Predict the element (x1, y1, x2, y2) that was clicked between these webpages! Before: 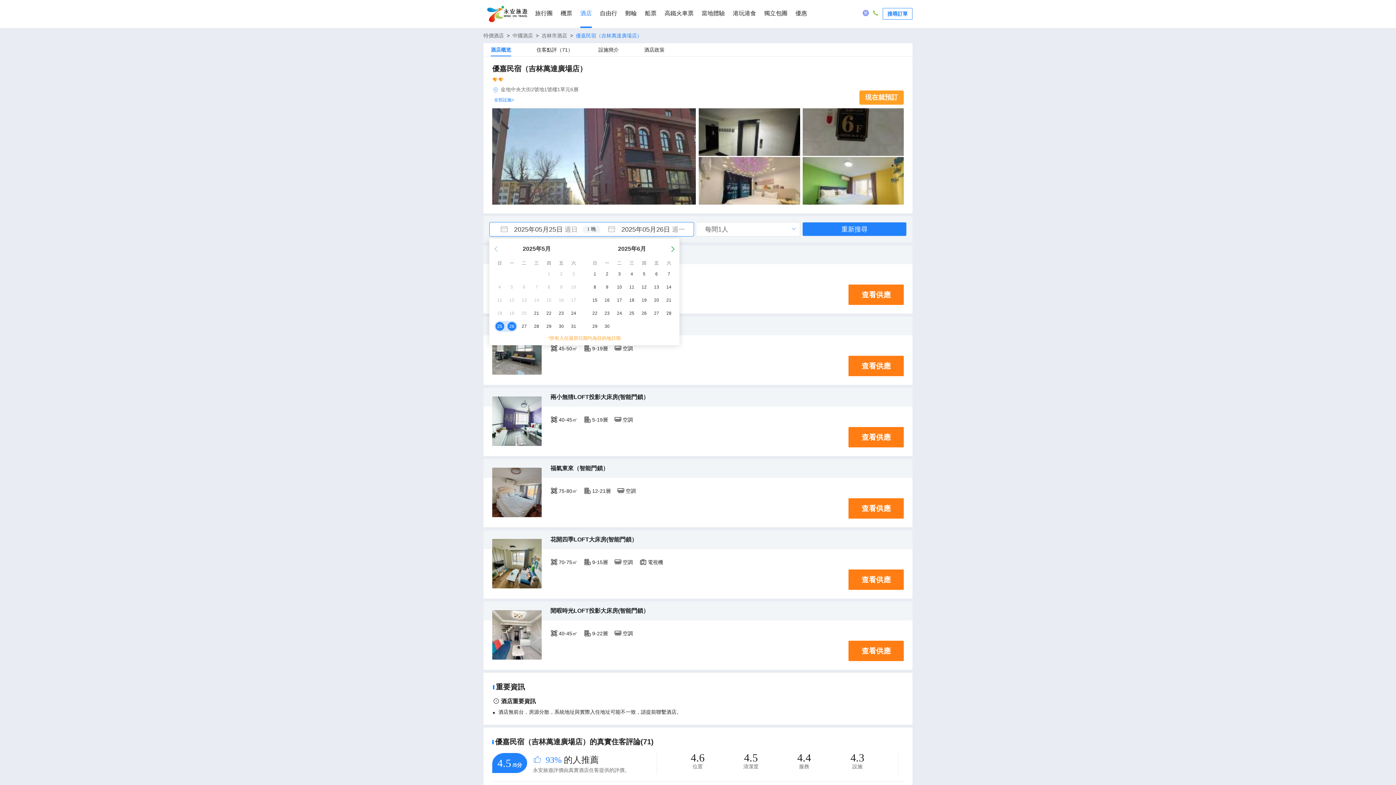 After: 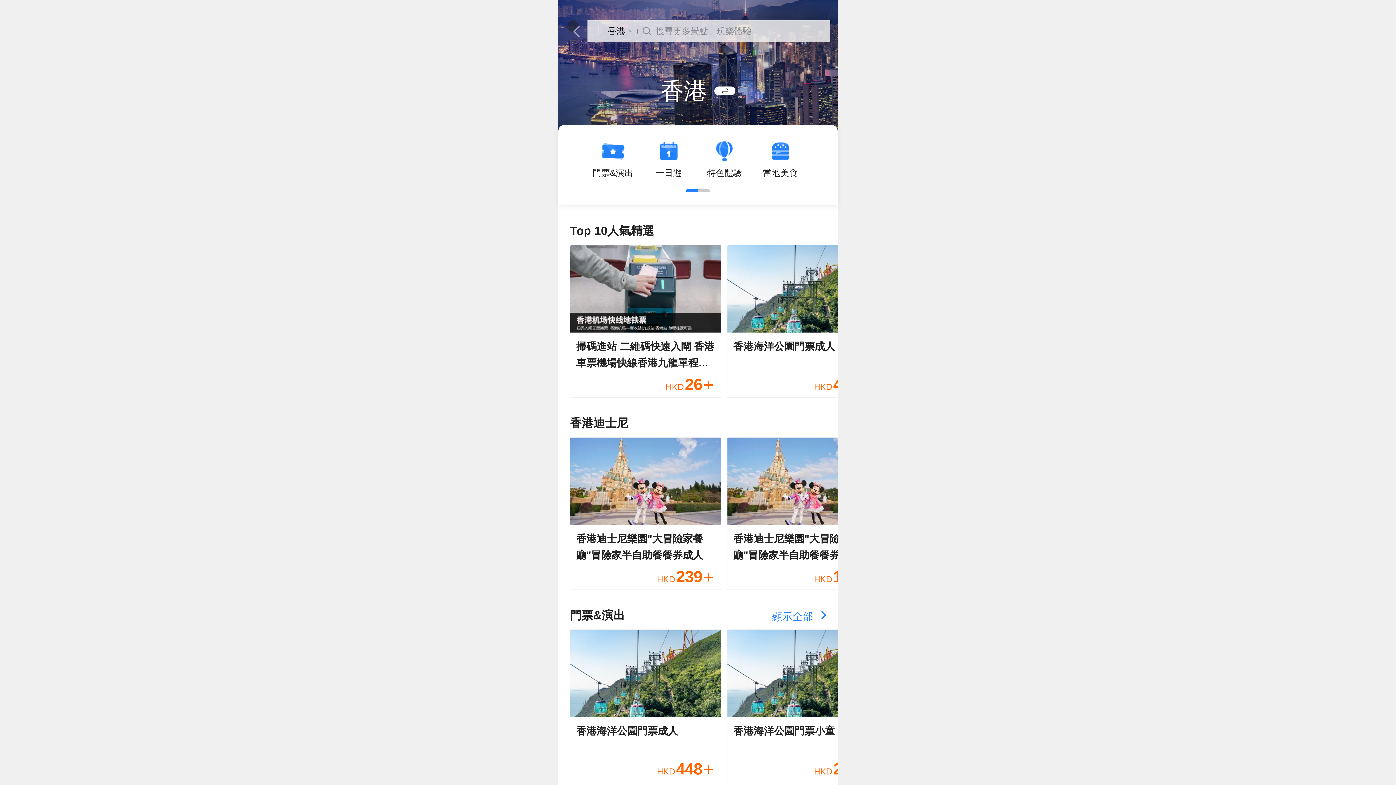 Action: label: 當地體驗 bbox: (701, 0, 725, 27)